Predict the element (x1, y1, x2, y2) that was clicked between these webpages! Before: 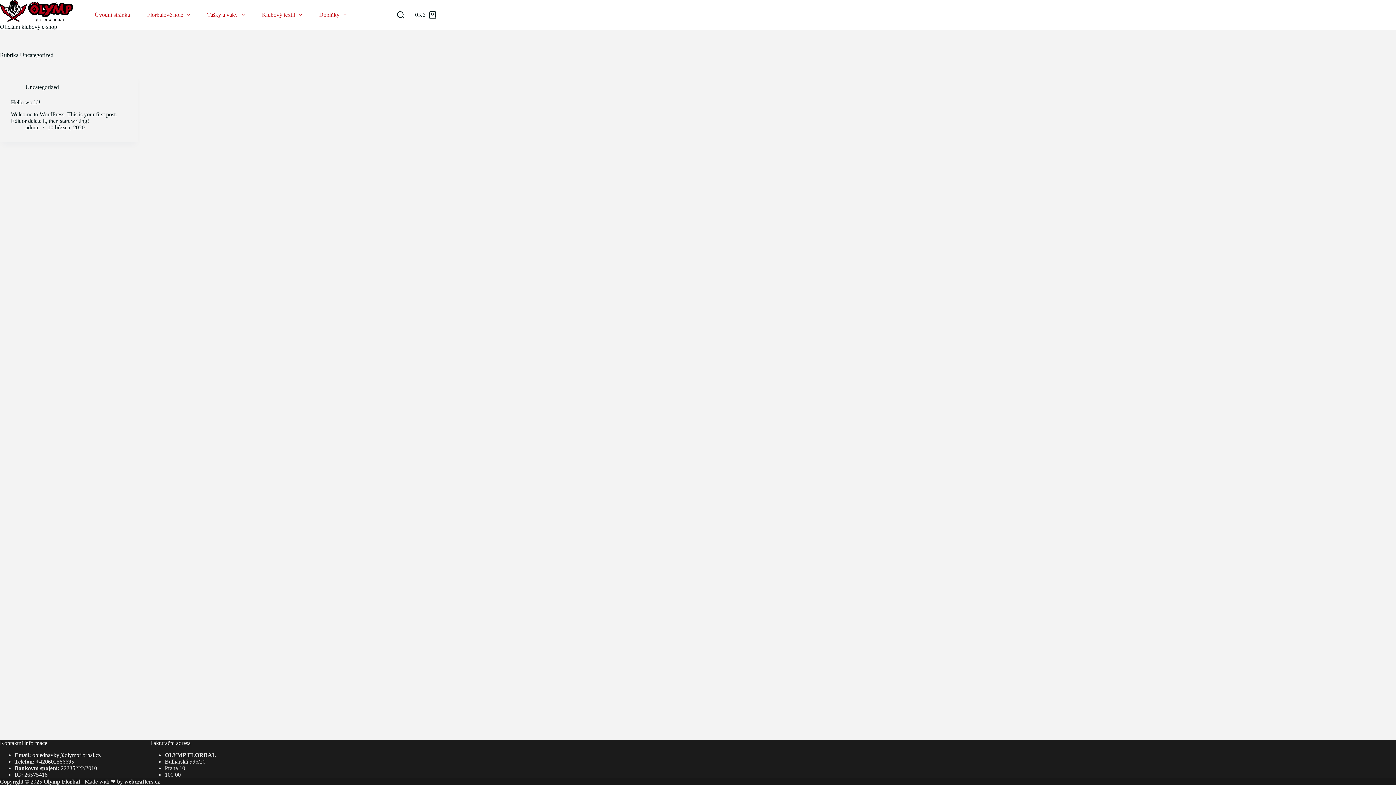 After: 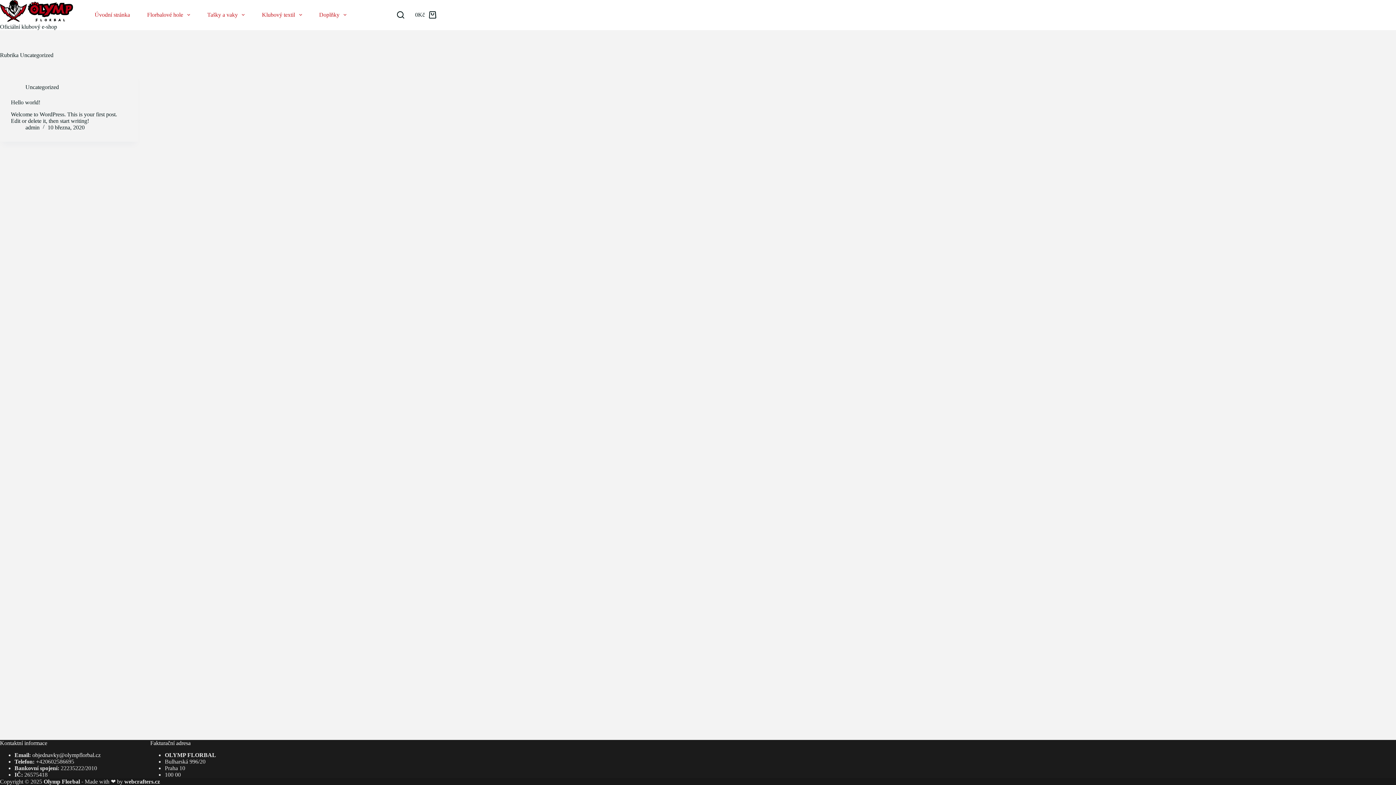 Action: bbox: (25, 83, 58, 90) label: Uncategorized